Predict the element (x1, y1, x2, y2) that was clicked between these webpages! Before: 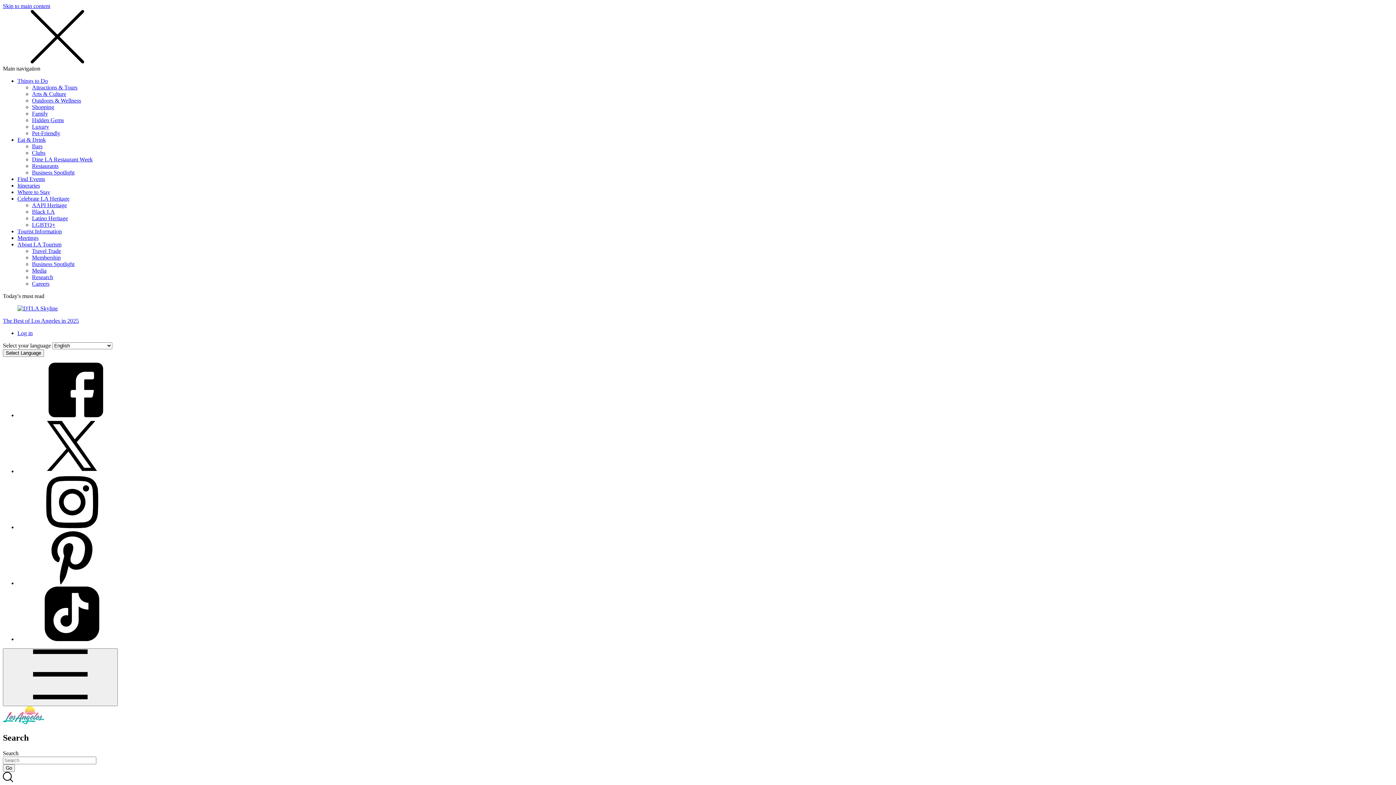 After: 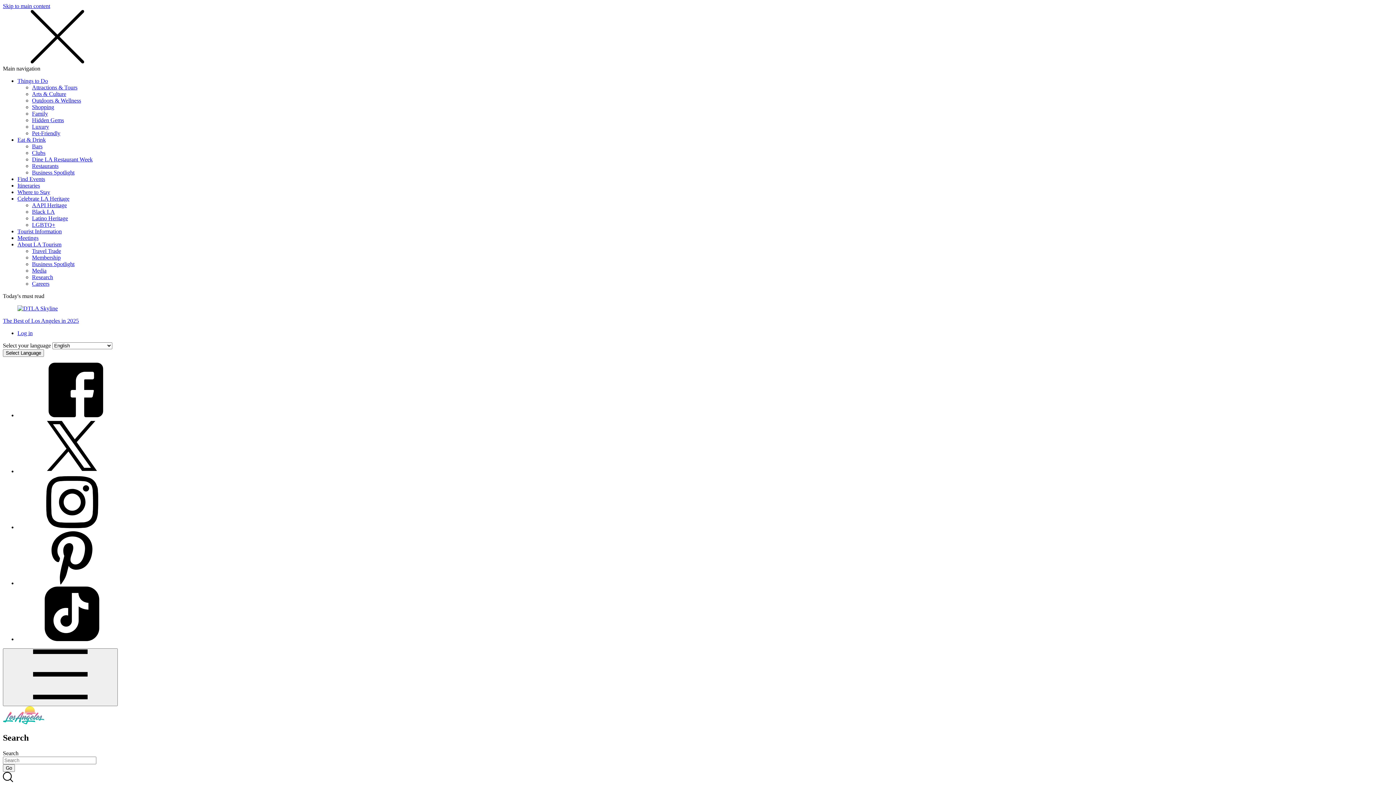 Action: label: Outdoors & Wellness bbox: (32, 97, 81, 103)